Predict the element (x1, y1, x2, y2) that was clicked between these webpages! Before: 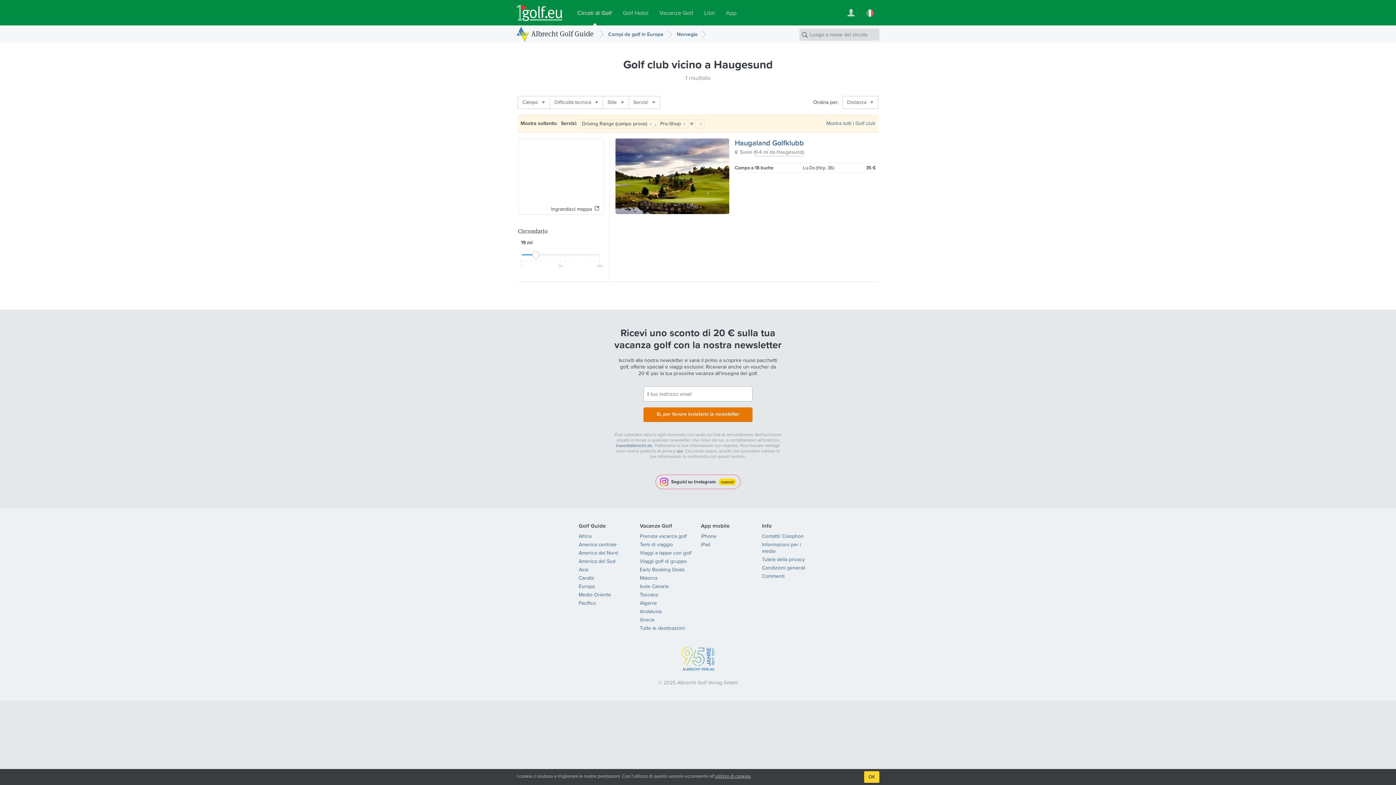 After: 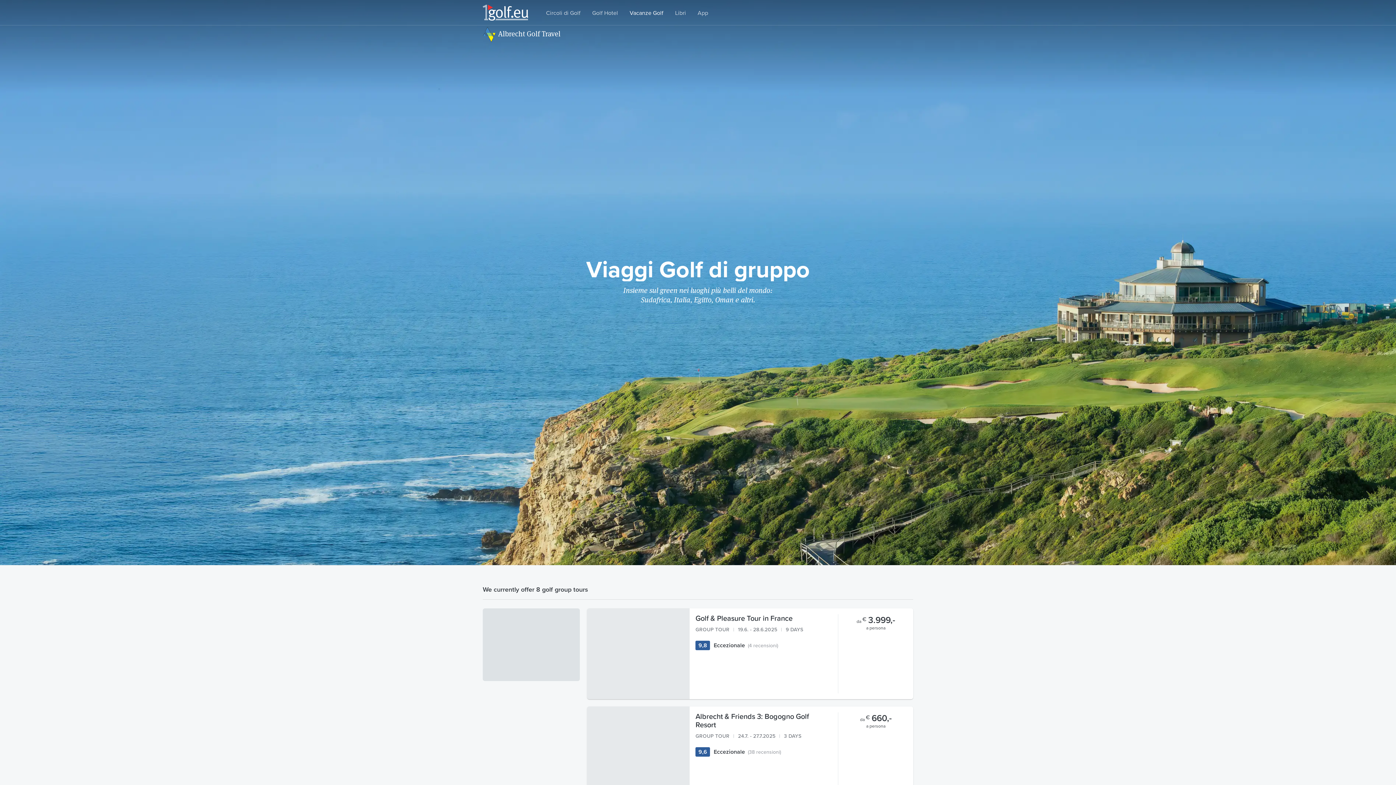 Action: bbox: (640, 557, 686, 565) label: Viaggi golf di gruppo